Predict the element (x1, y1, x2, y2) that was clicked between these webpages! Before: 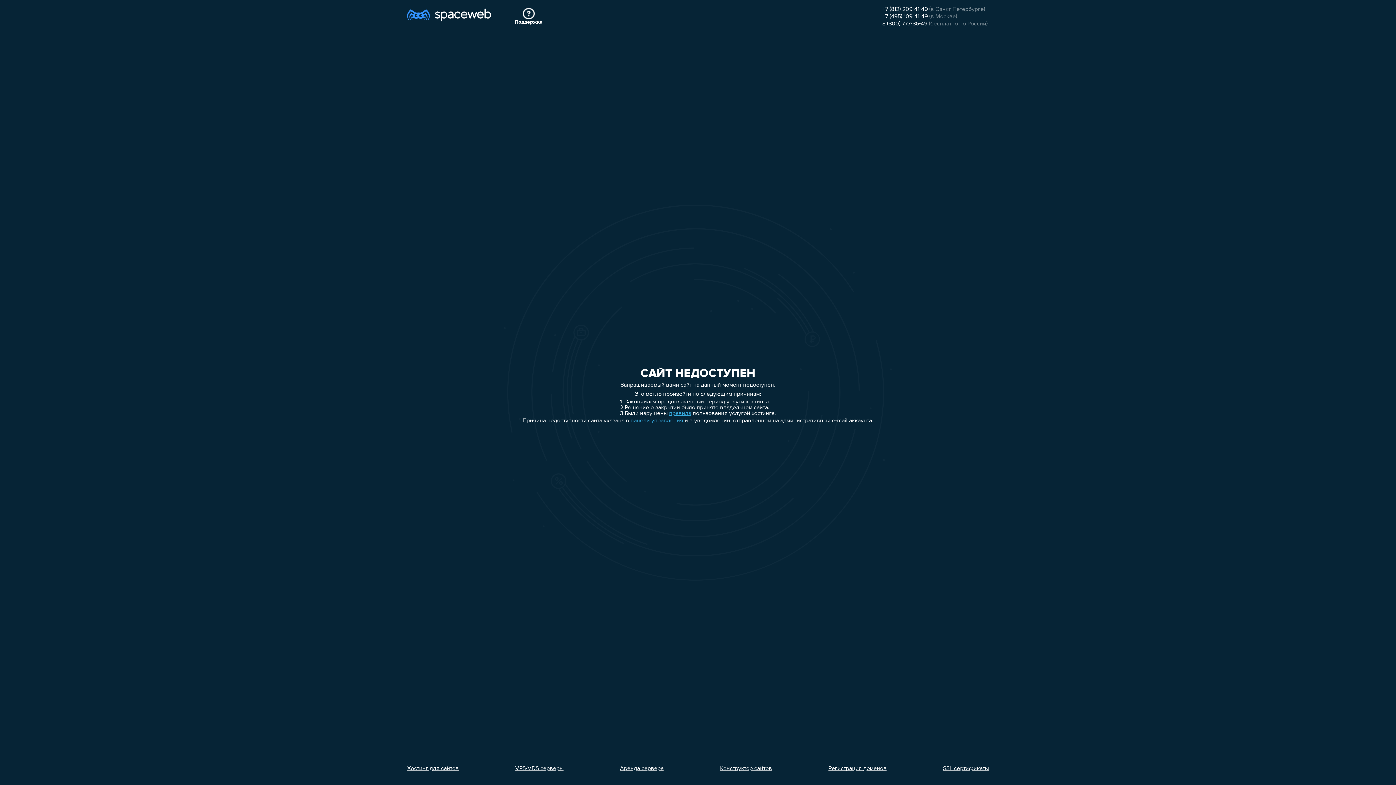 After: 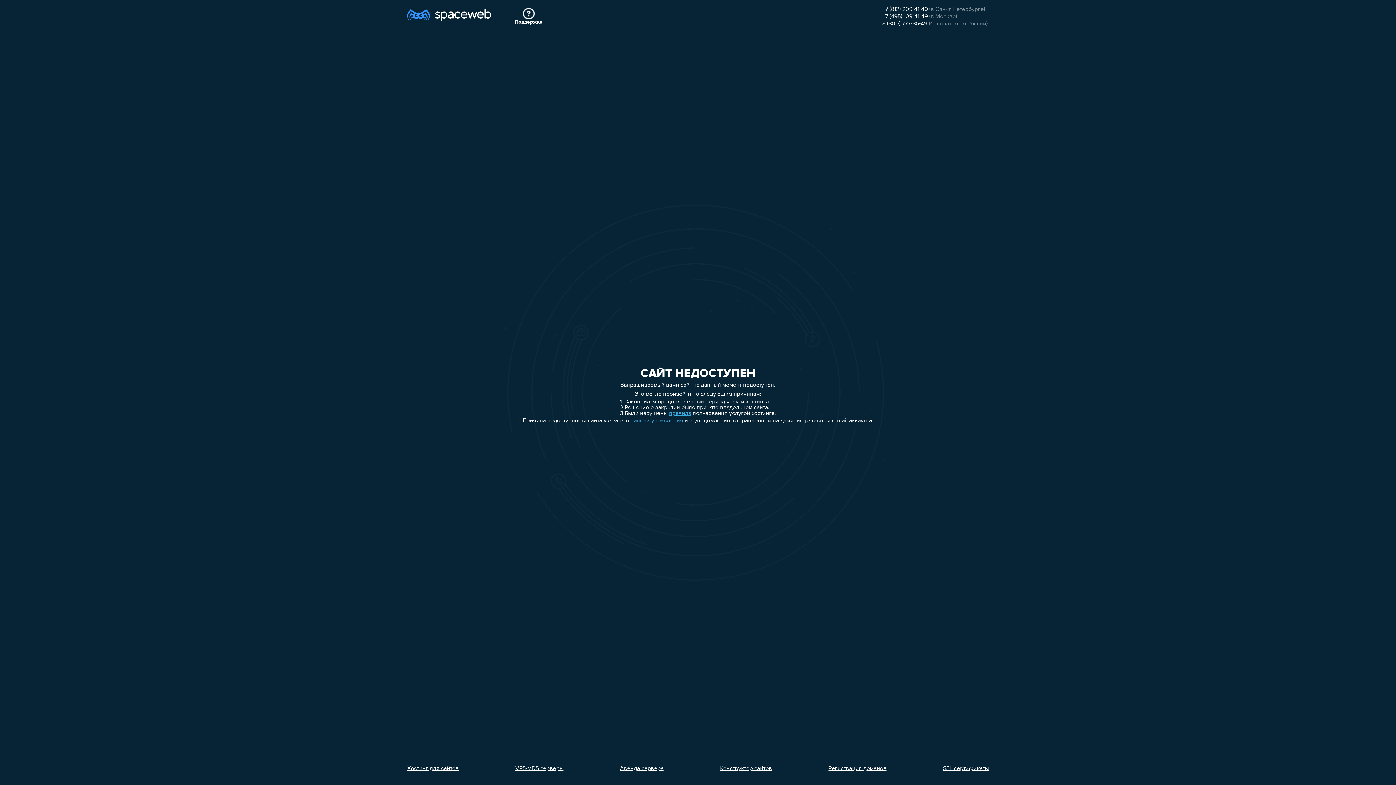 Action: bbox: (828, 766, 886, 772) label: Регистрация доменов